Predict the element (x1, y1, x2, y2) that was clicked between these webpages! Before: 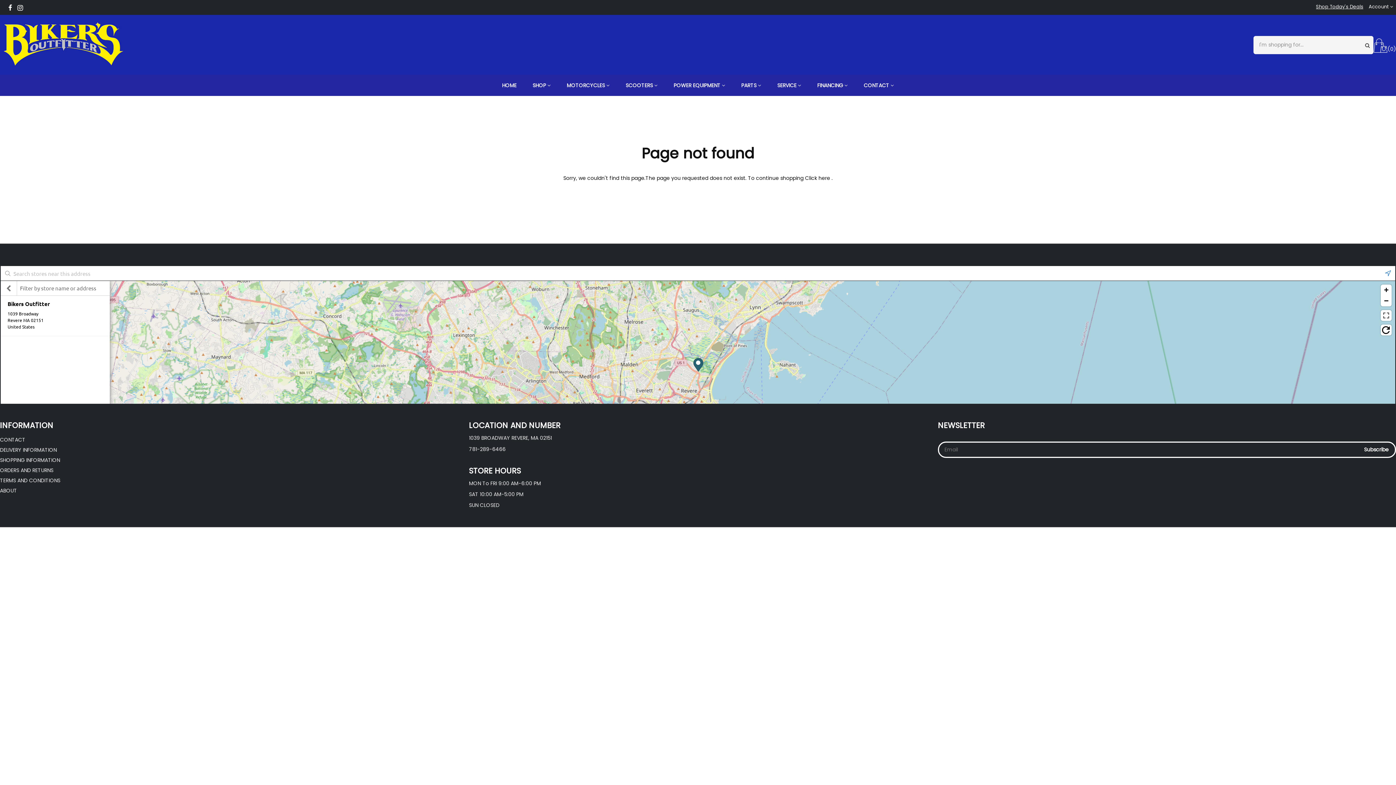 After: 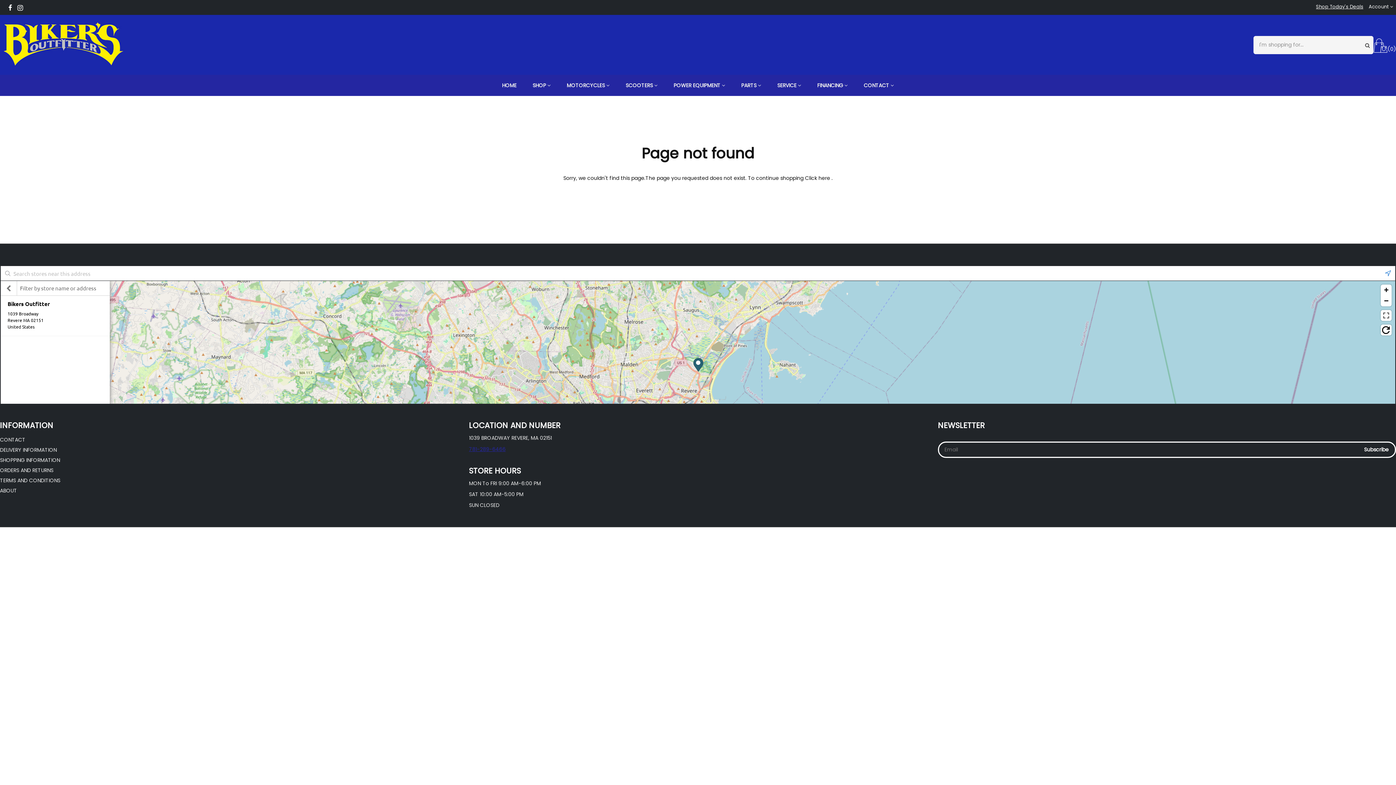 Action: bbox: (469, 445, 927, 453) label: 781-289-6466